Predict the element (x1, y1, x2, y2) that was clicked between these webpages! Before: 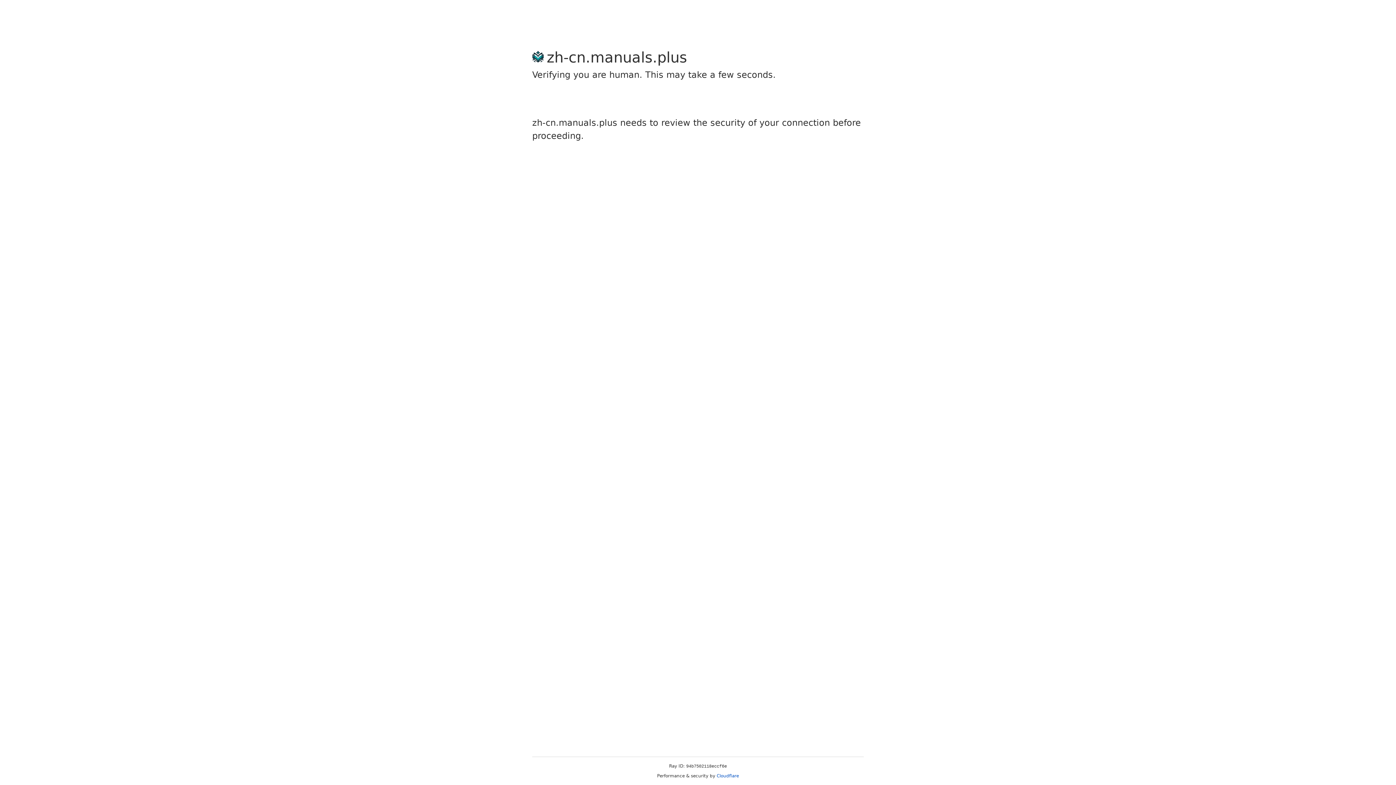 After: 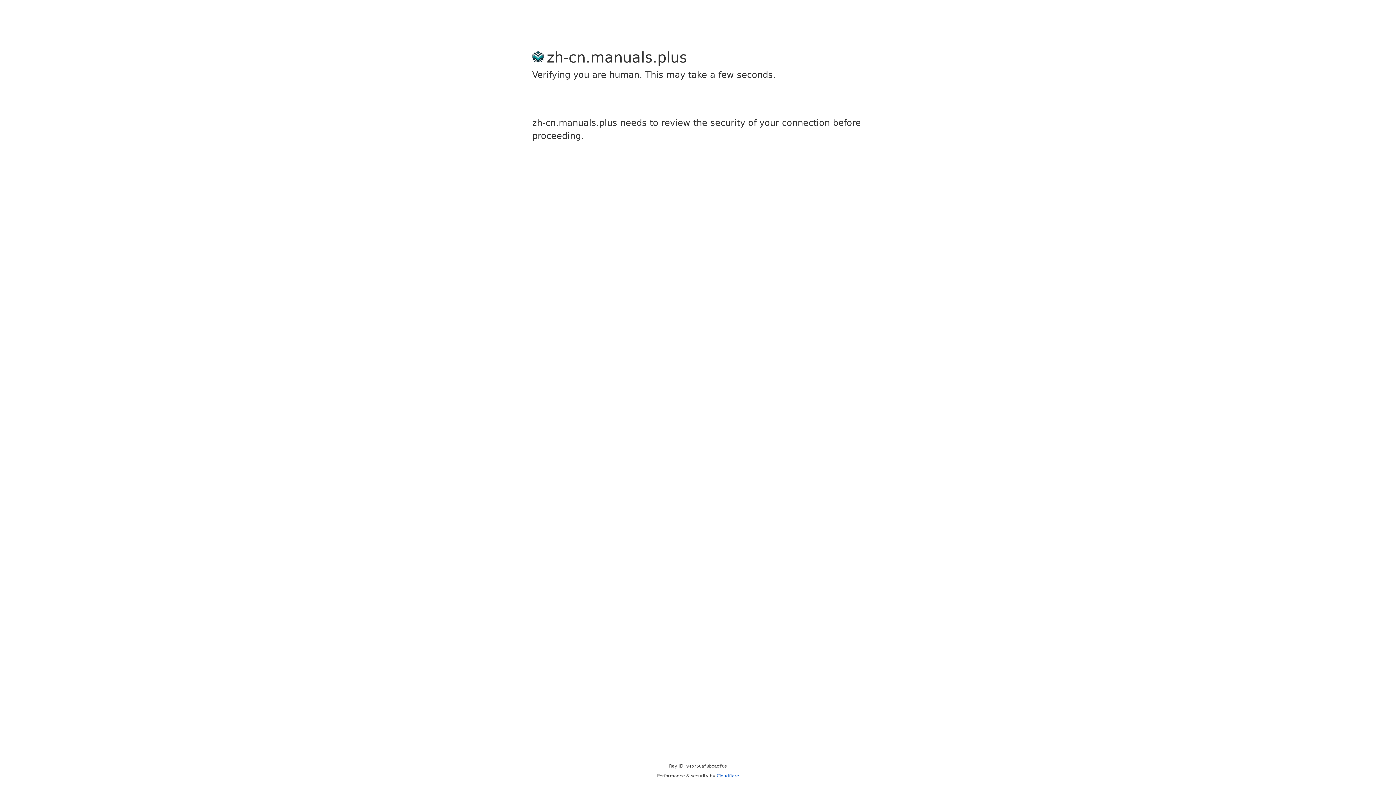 Action: bbox: (716, 773, 739, 778) label: Cloudflare